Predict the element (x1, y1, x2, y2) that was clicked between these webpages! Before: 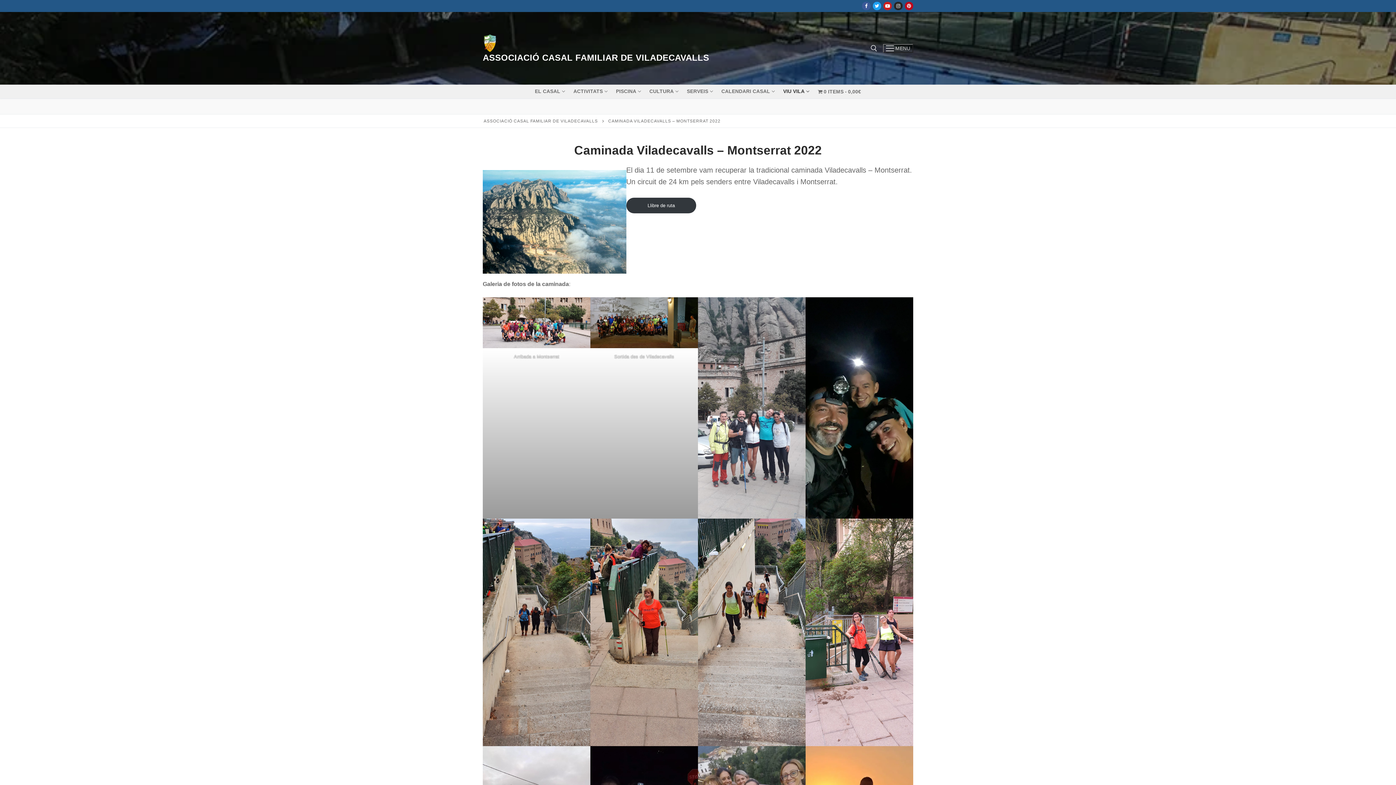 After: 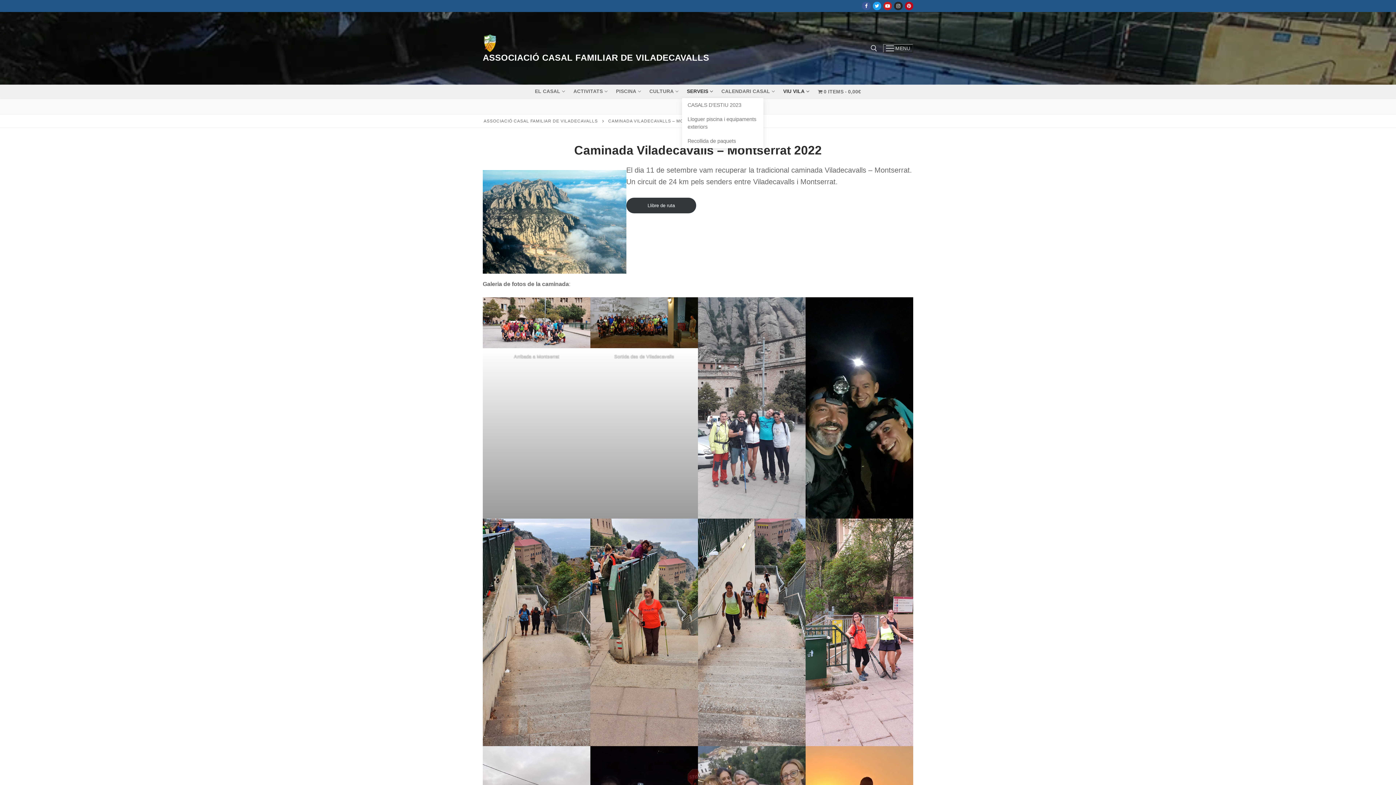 Action: bbox: (682, 84, 716, 98) label: SERVEIS
 